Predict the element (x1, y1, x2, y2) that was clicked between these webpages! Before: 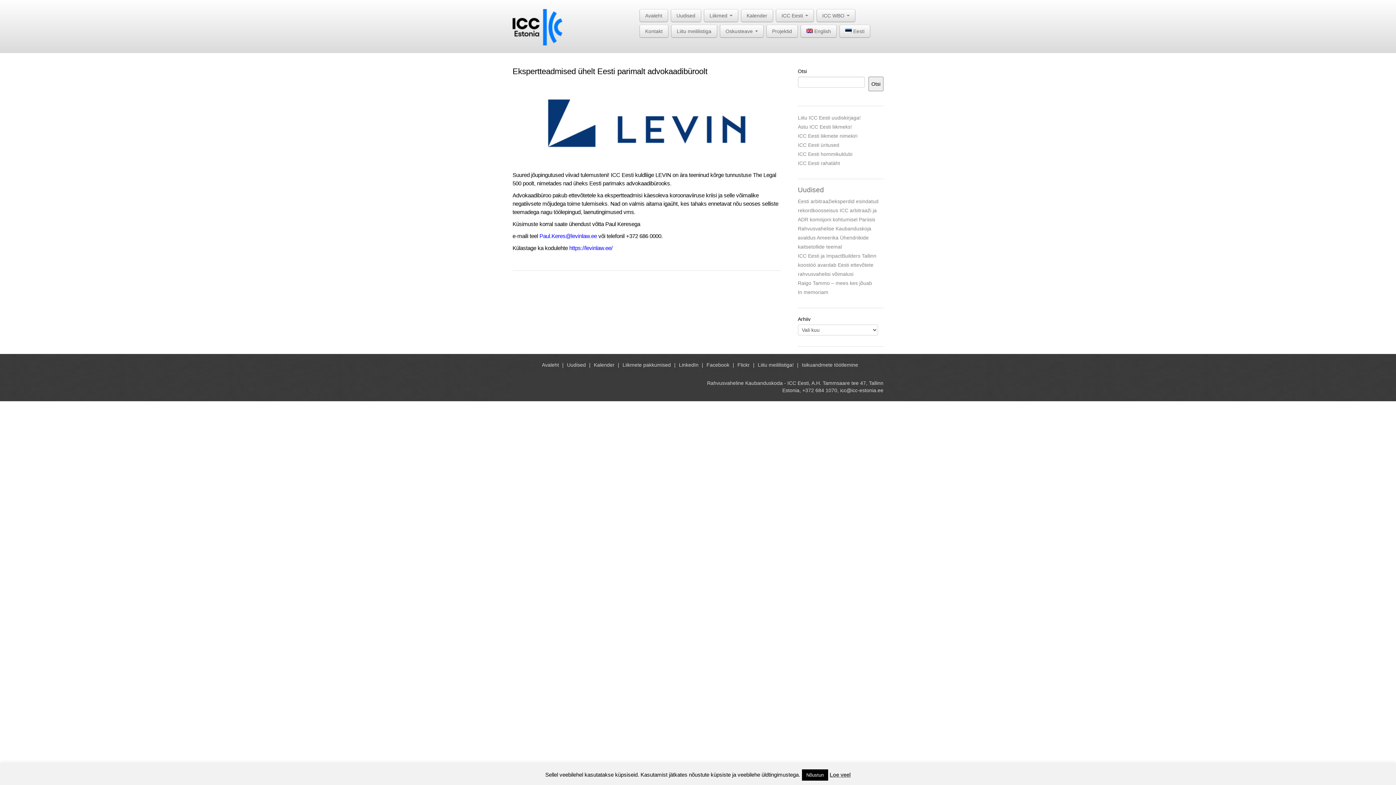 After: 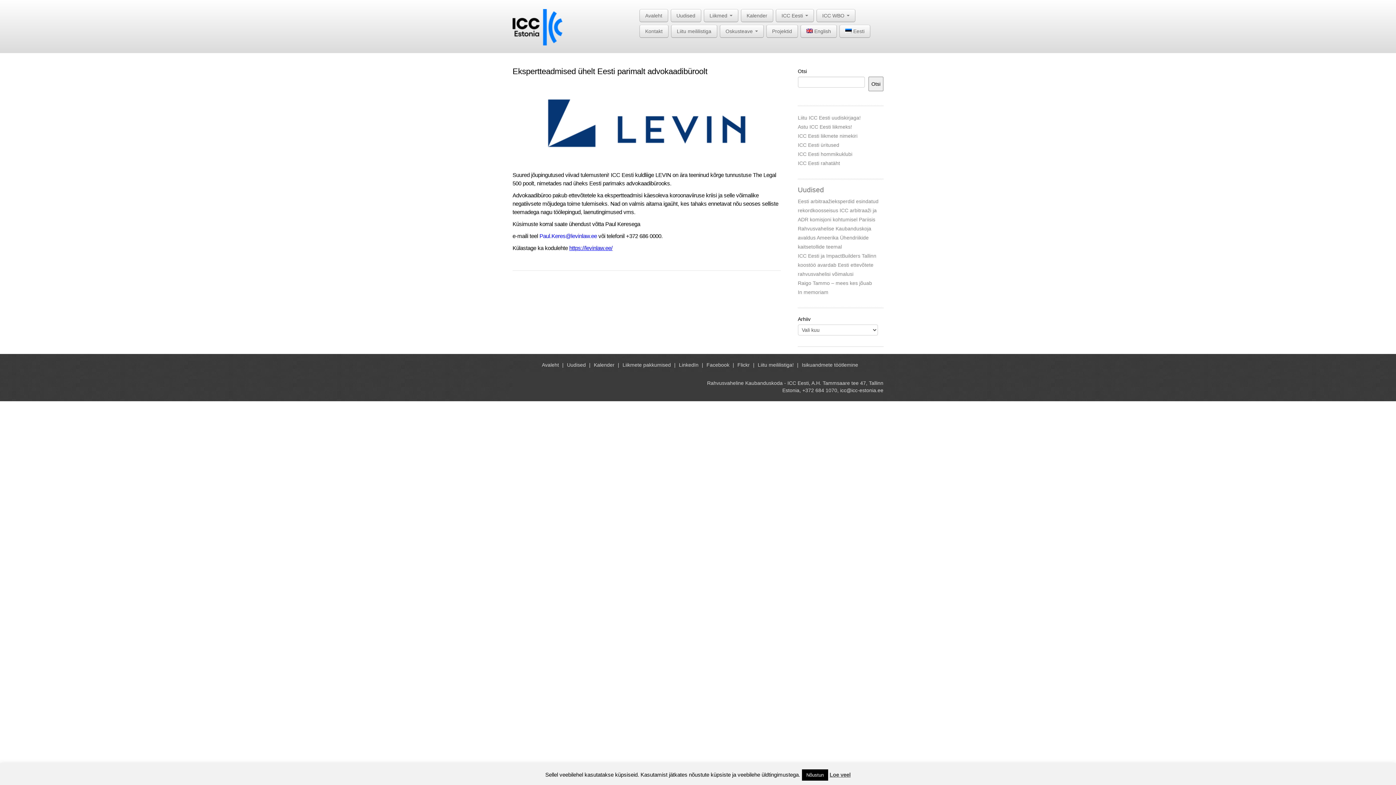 Action: bbox: (569, 245, 612, 251) label: https://levinlaw.ee/